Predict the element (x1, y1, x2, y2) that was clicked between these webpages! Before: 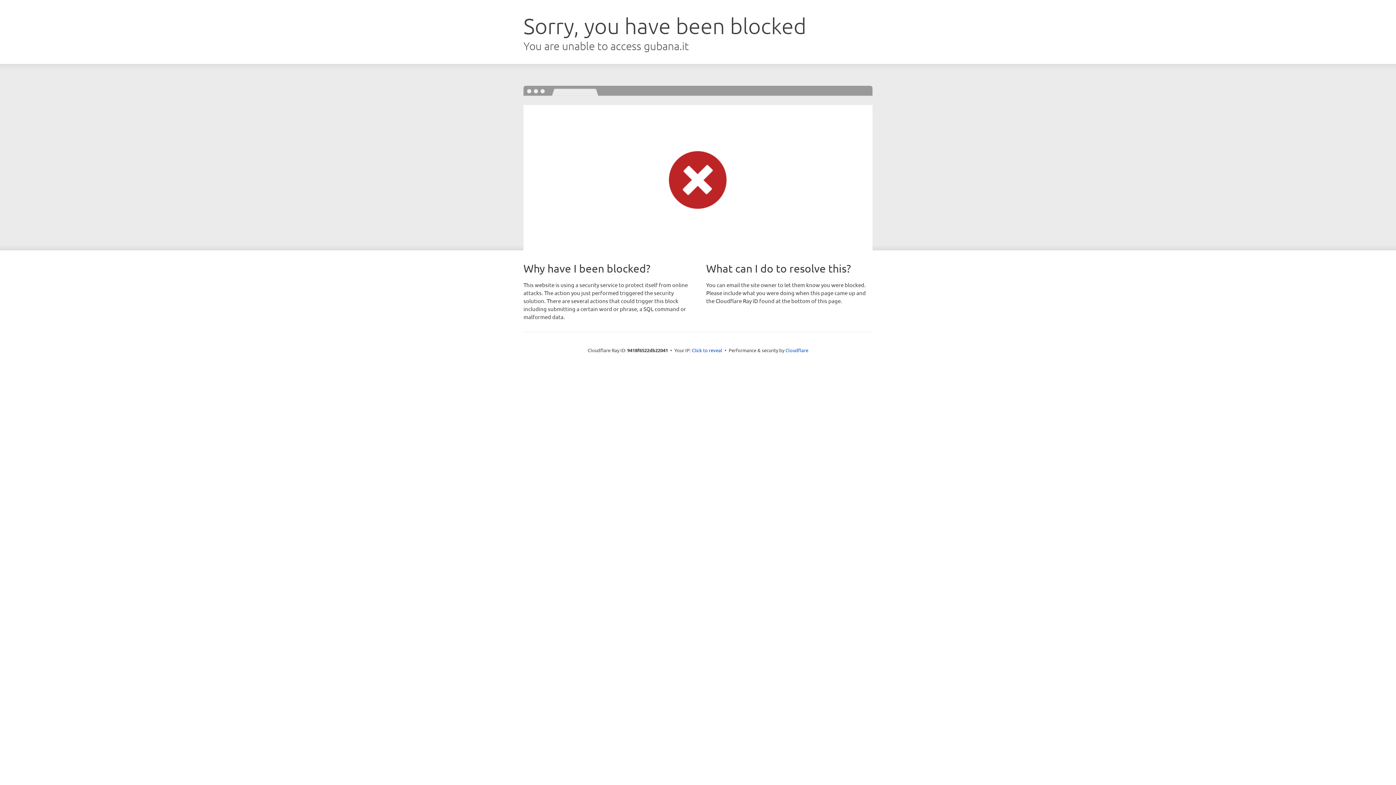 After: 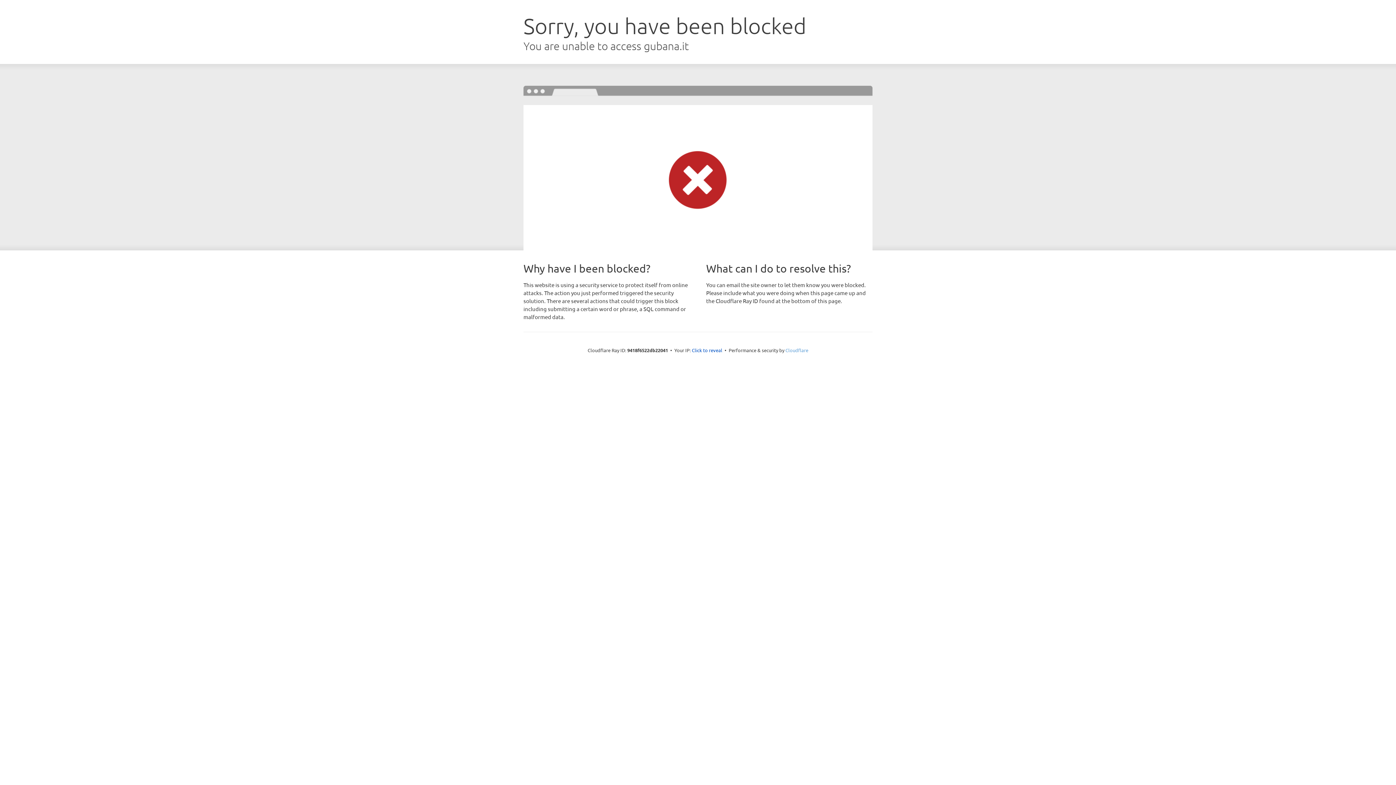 Action: label: Cloudflare bbox: (785, 347, 808, 353)